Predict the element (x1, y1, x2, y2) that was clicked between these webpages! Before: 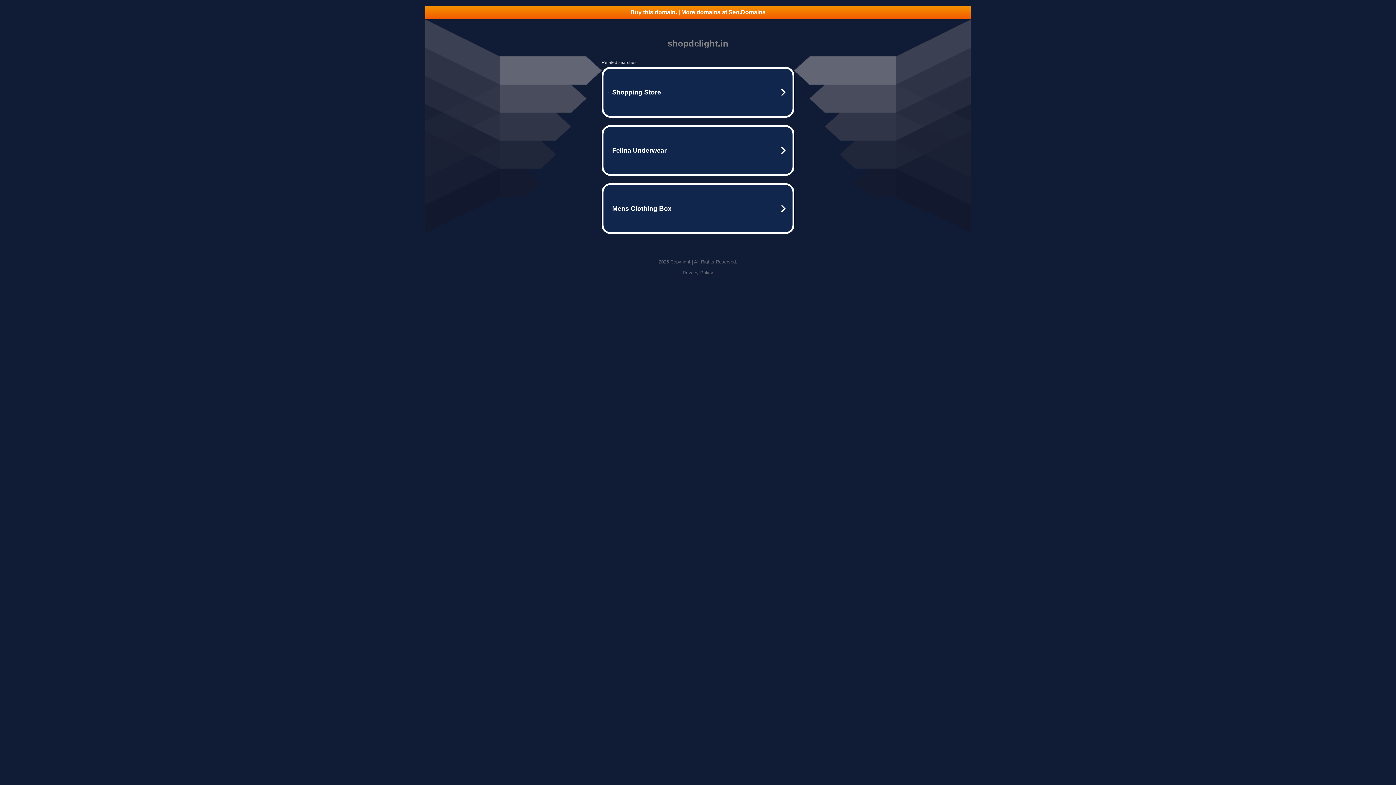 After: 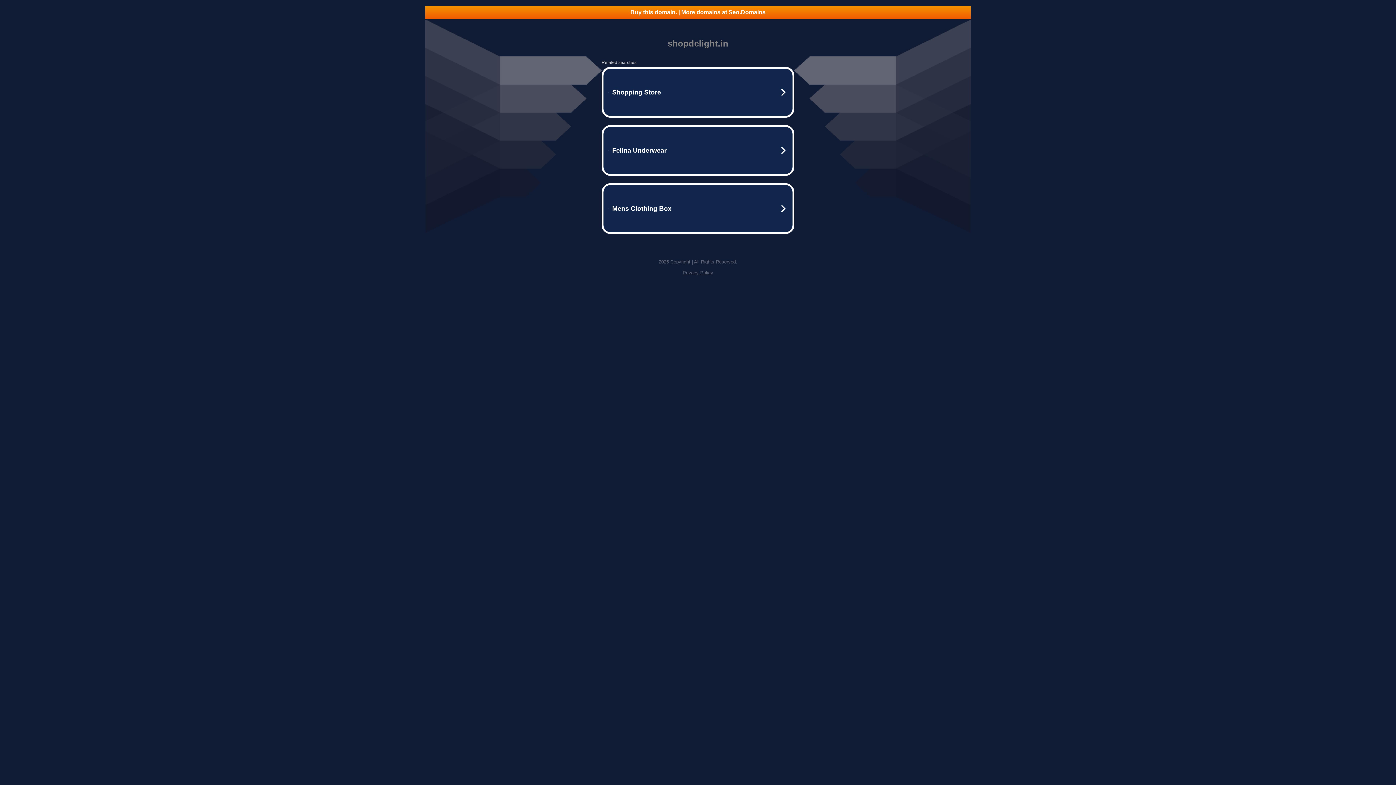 Action: label: Privacy Policy bbox: (682, 270, 713, 275)